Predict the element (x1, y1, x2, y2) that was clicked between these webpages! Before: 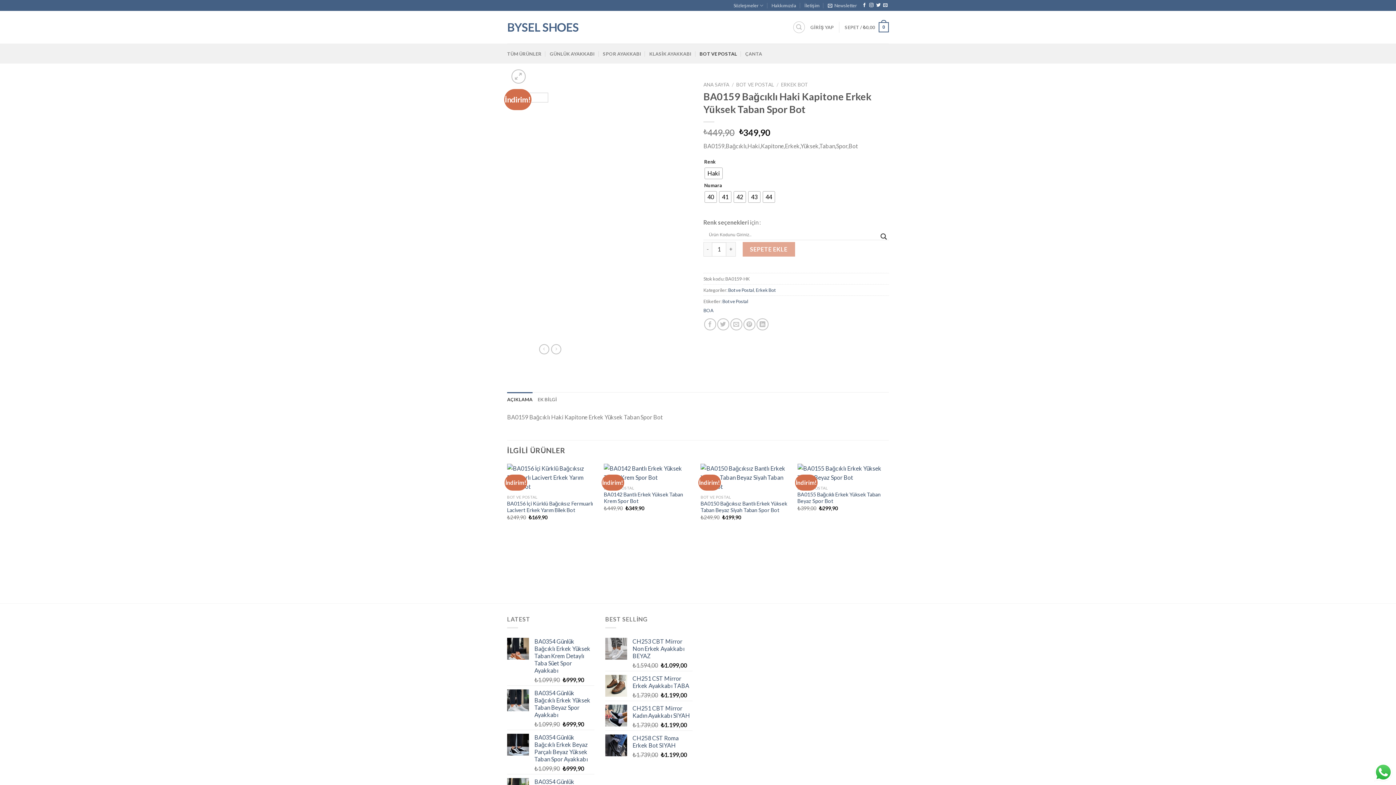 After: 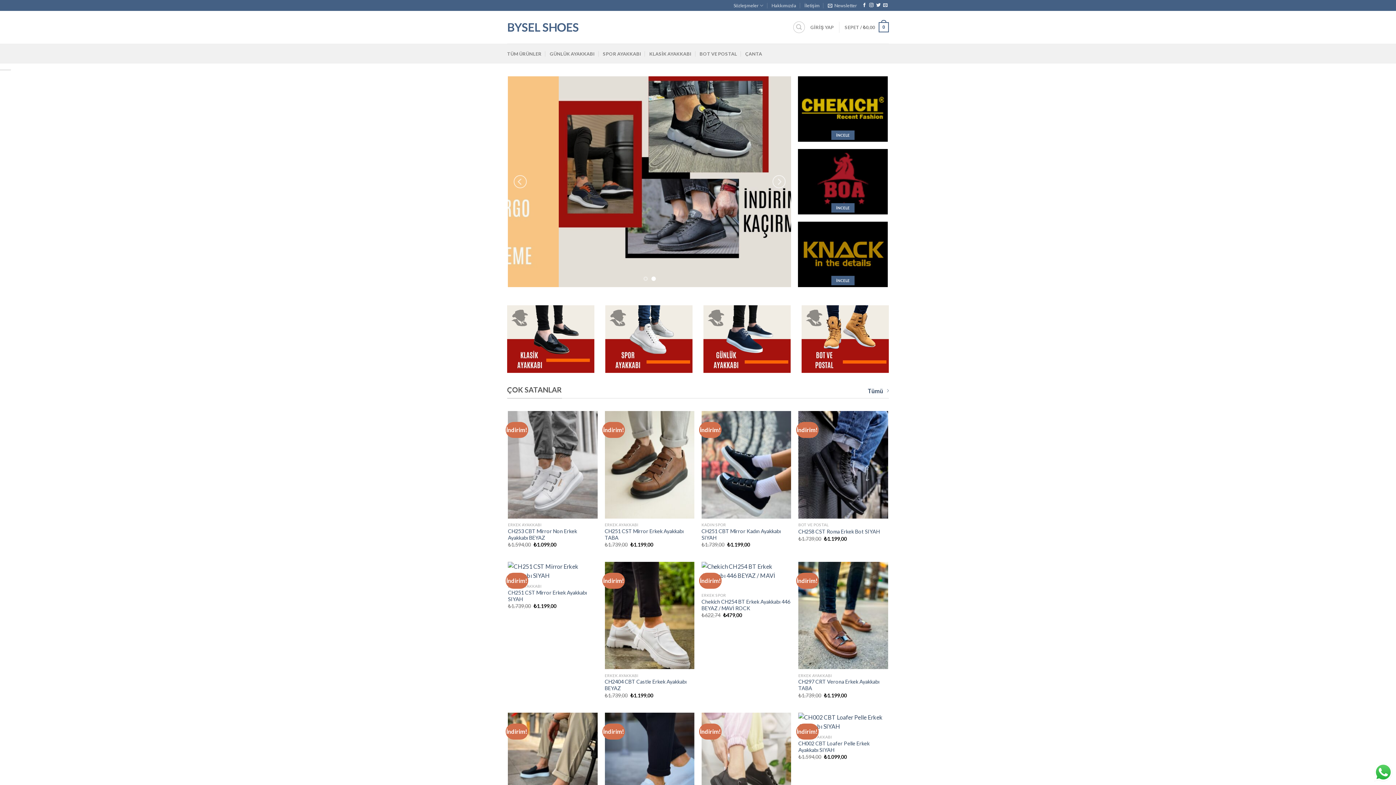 Action: label: BYSEL SHOES bbox: (507, 21, 580, 33)